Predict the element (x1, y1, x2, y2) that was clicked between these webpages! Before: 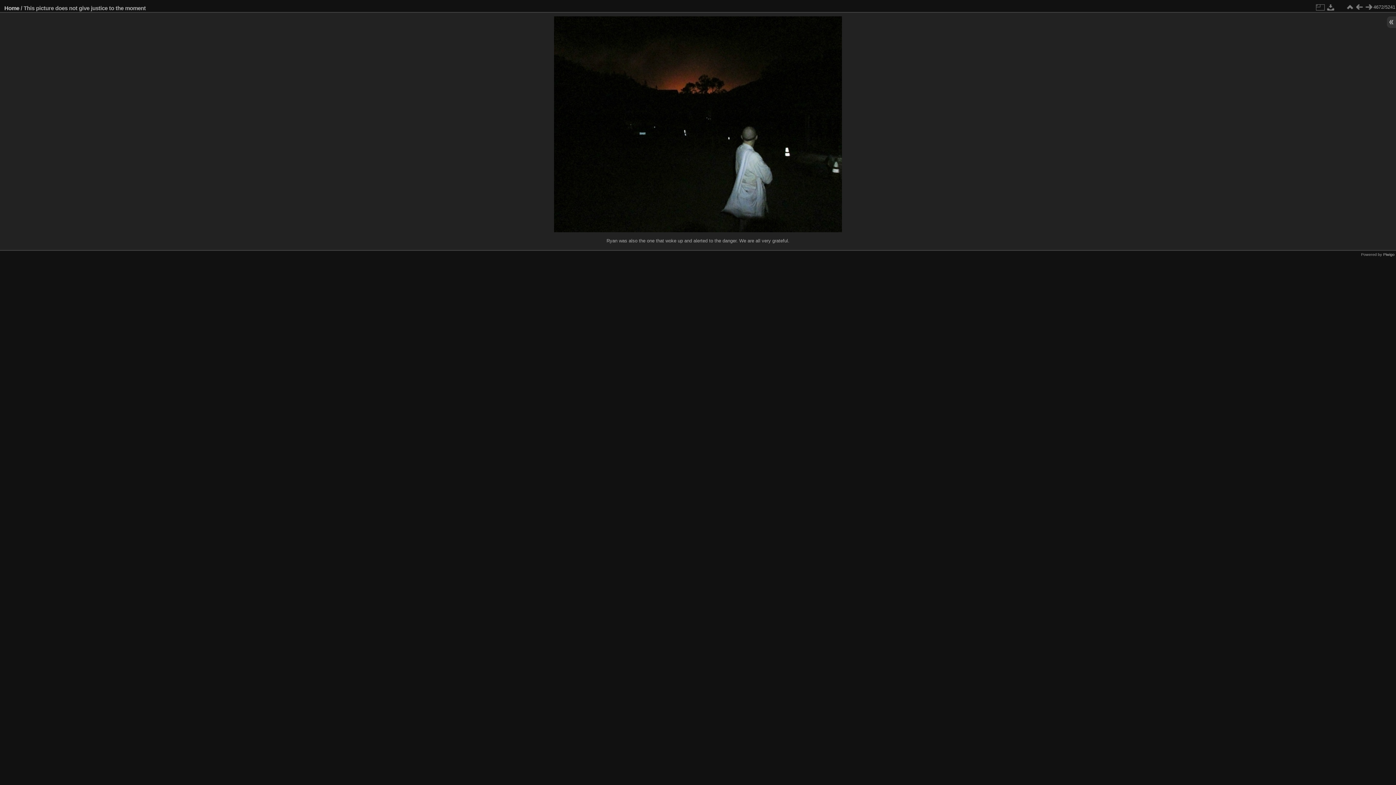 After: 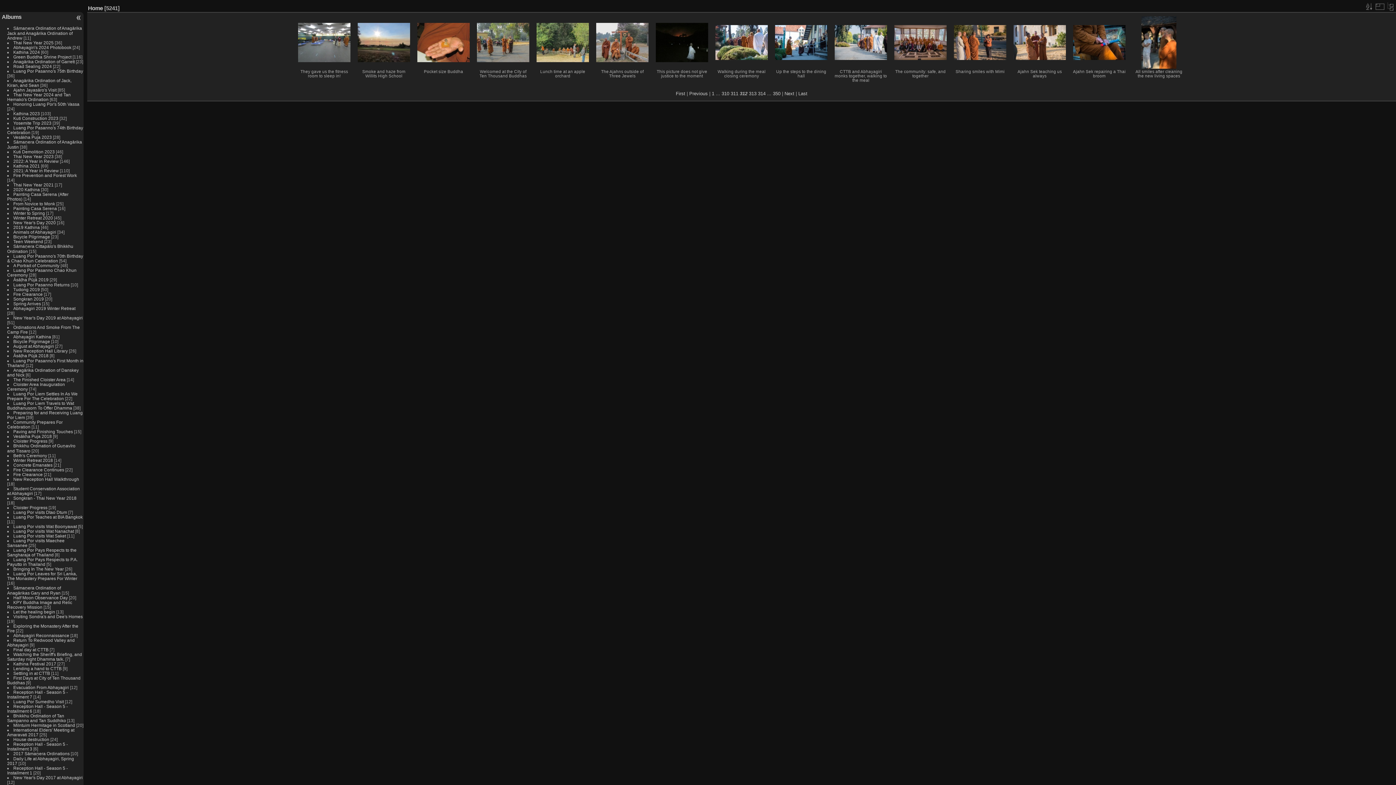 Action: bbox: (1345, 2, 1354, 12)